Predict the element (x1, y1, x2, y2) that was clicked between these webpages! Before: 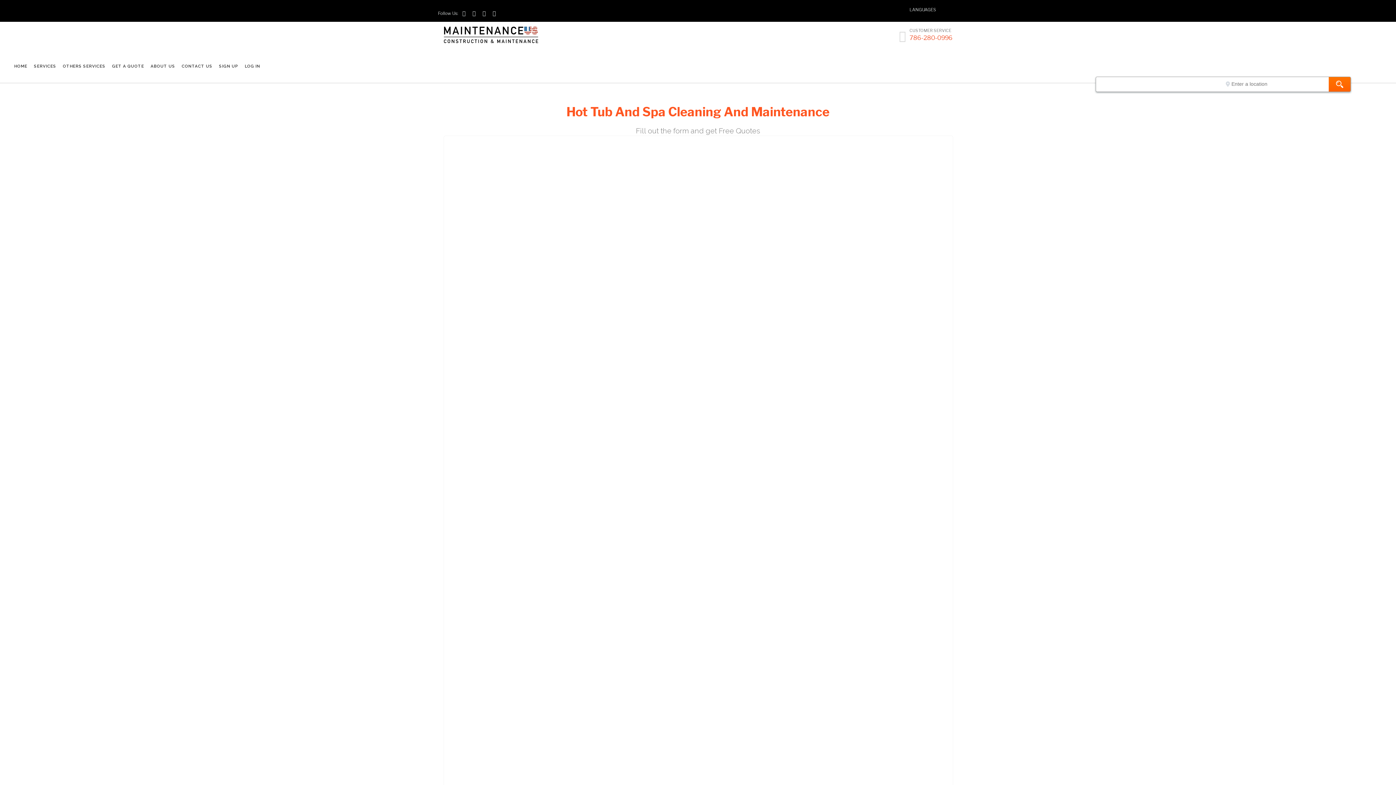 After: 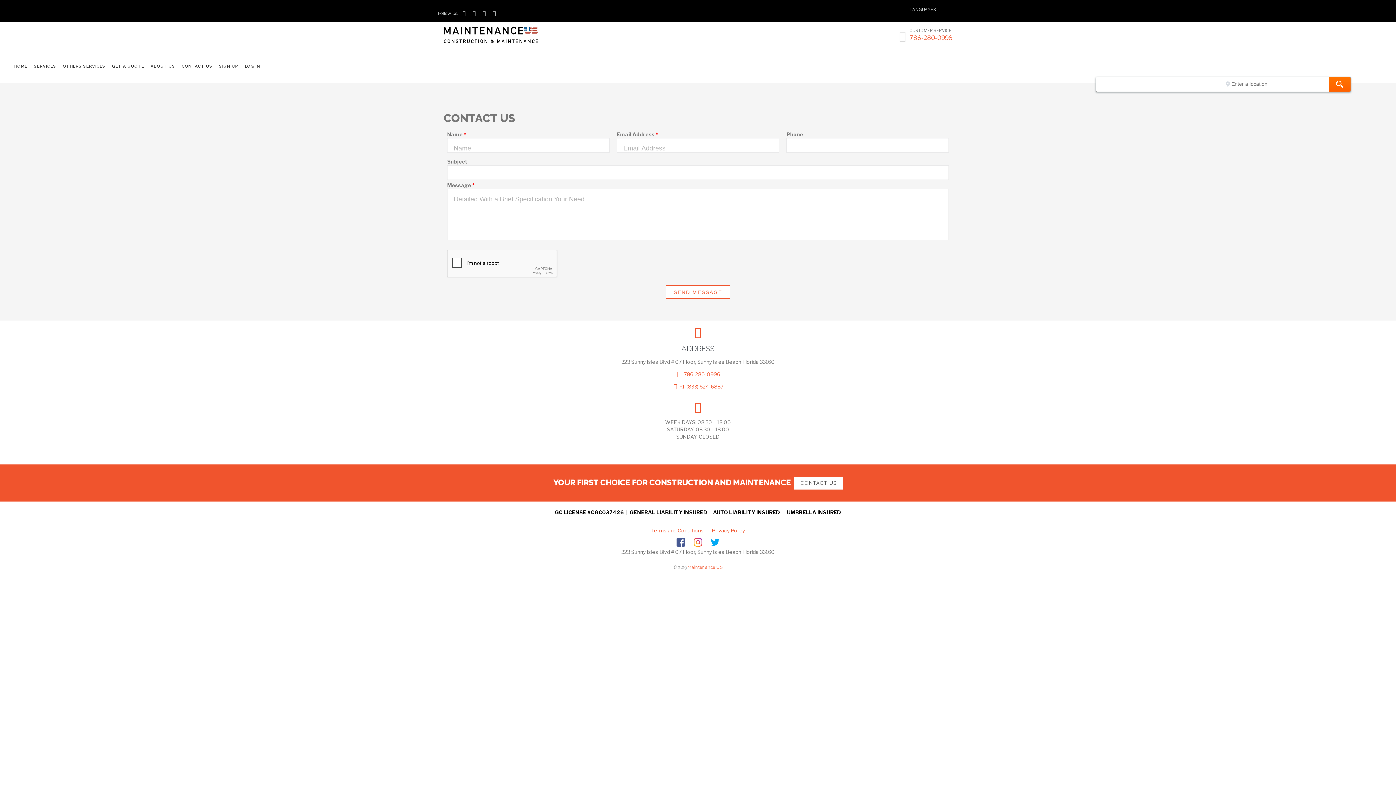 Action: bbox: (178, 58, 215, 69) label: CONTACT US